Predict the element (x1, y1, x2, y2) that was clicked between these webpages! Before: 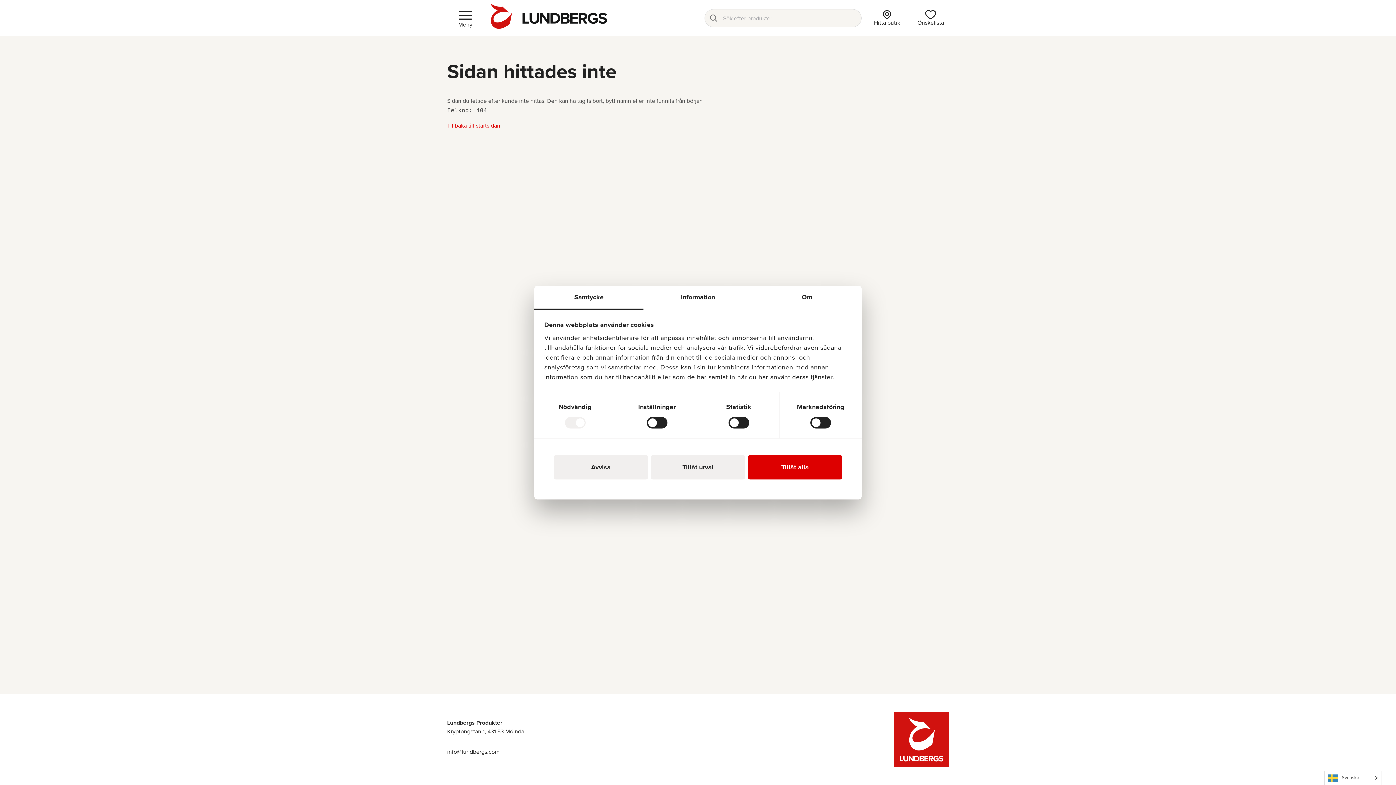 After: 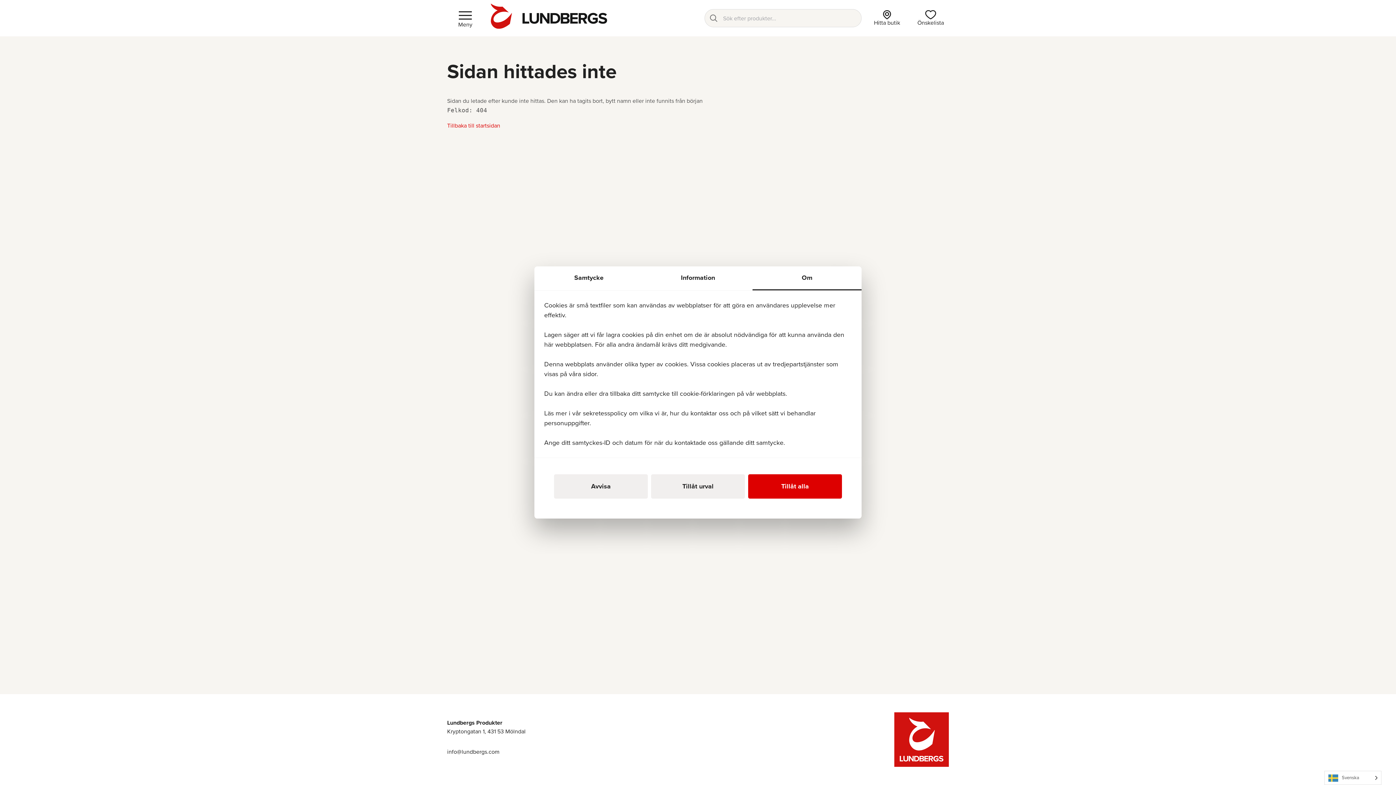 Action: label: Om bbox: (752, 285, 861, 309)